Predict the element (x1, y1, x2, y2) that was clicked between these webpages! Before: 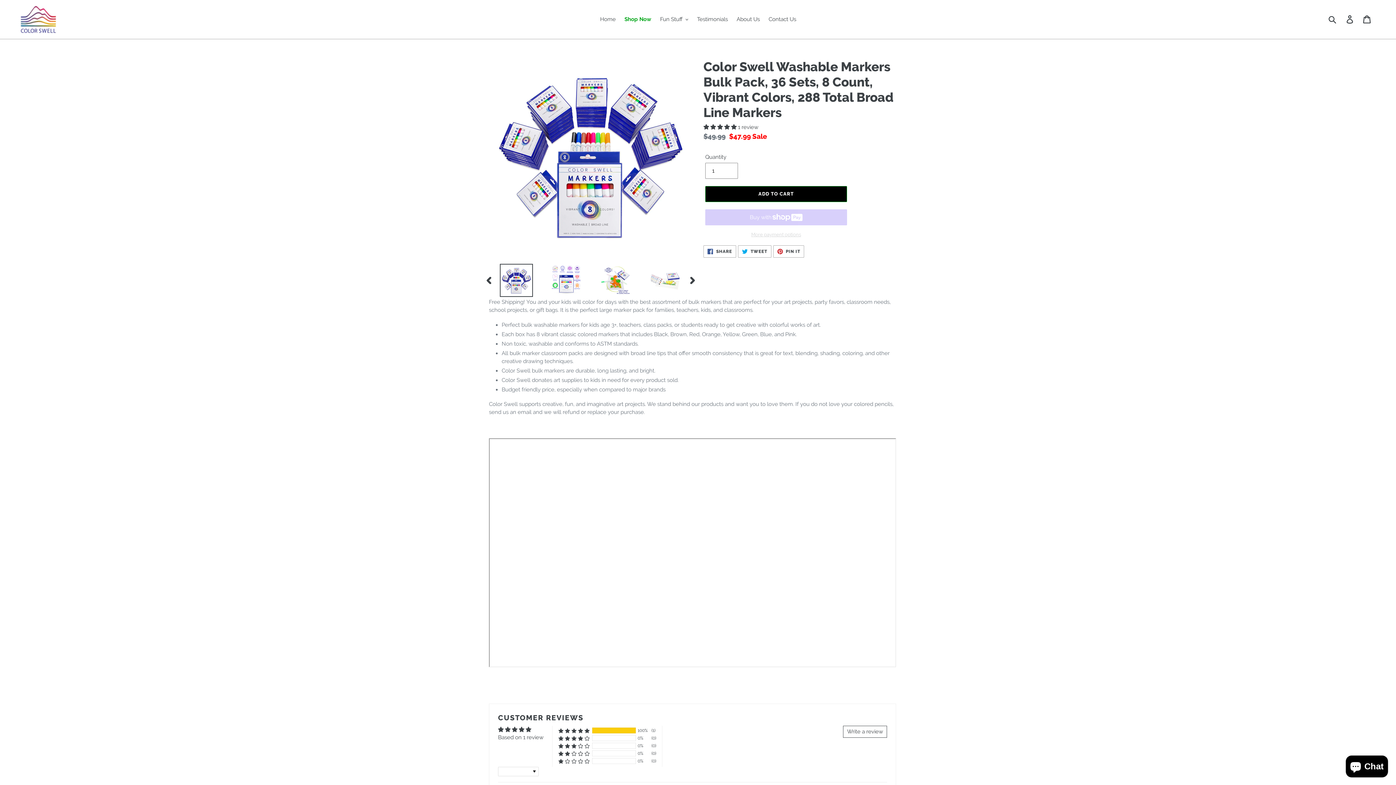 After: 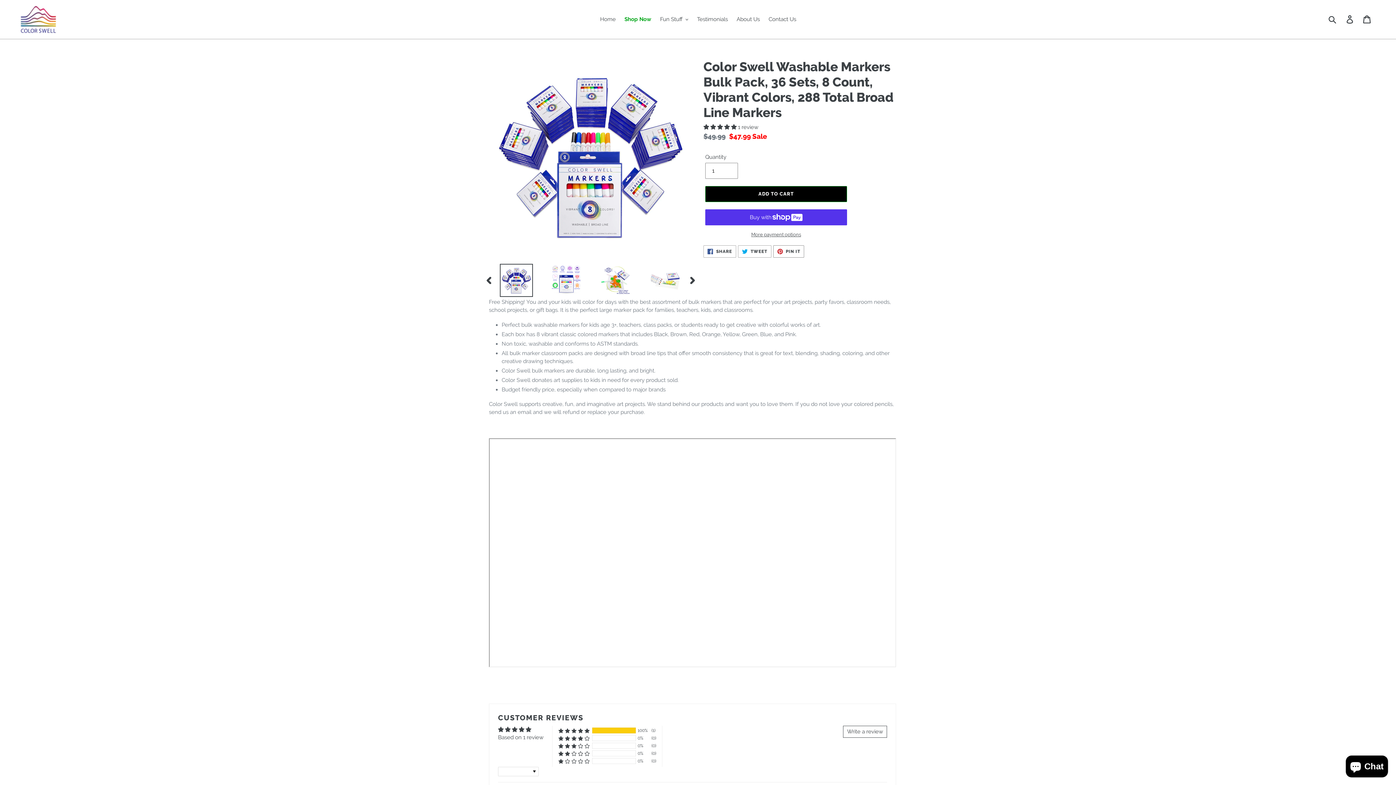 Action: label:  PIN IT
PIN ON PINTEREST bbox: (773, 245, 804, 257)